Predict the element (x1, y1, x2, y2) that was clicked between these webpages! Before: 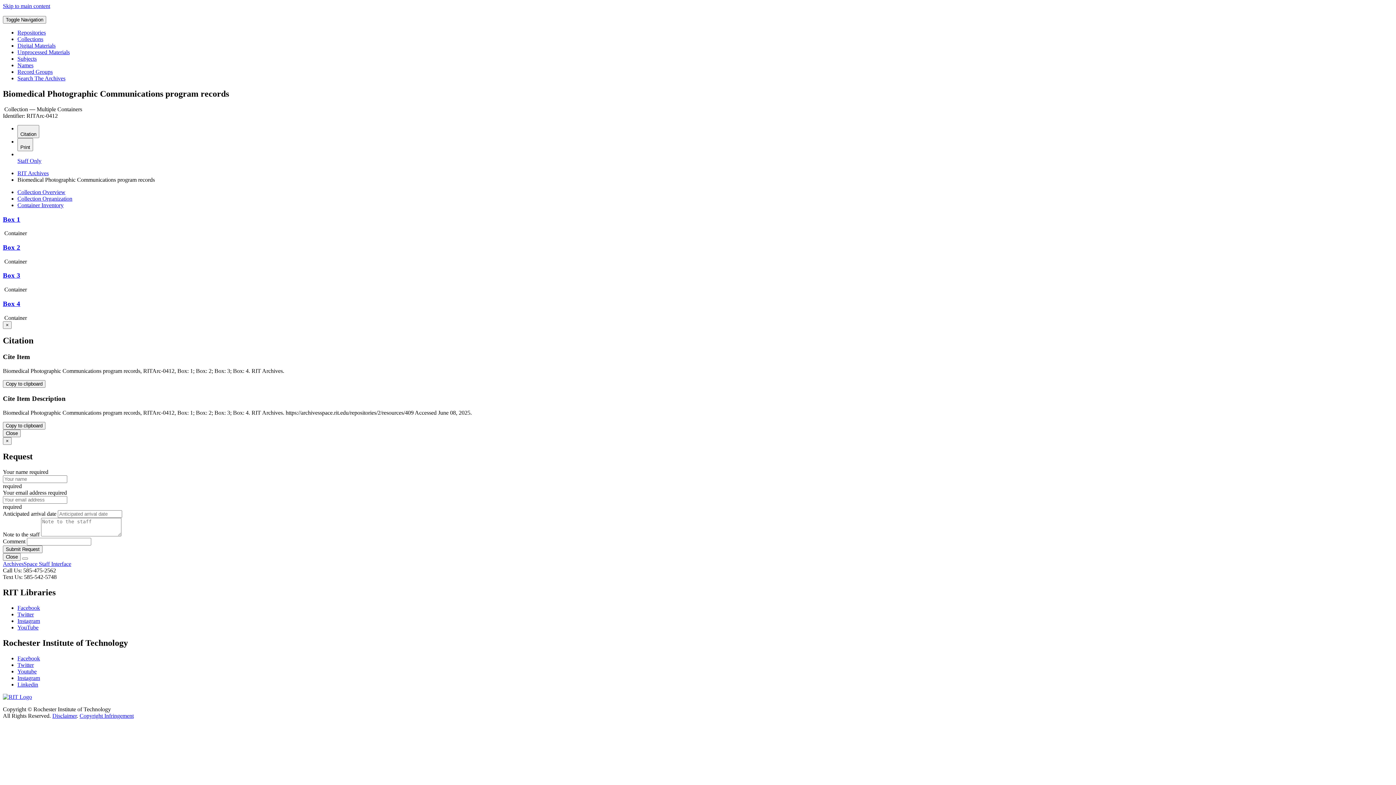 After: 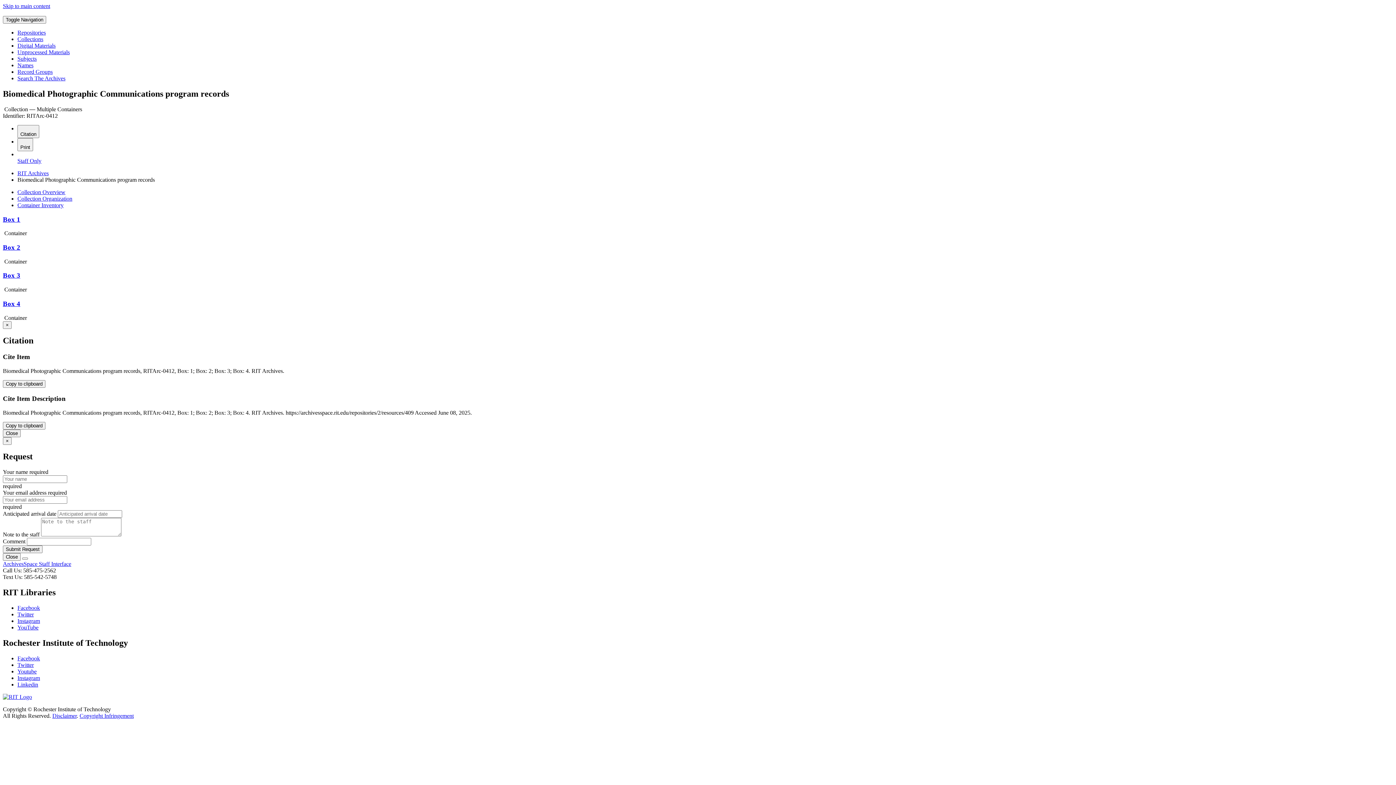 Action: bbox: (52, 713, 76, 719) label: Disclaimer